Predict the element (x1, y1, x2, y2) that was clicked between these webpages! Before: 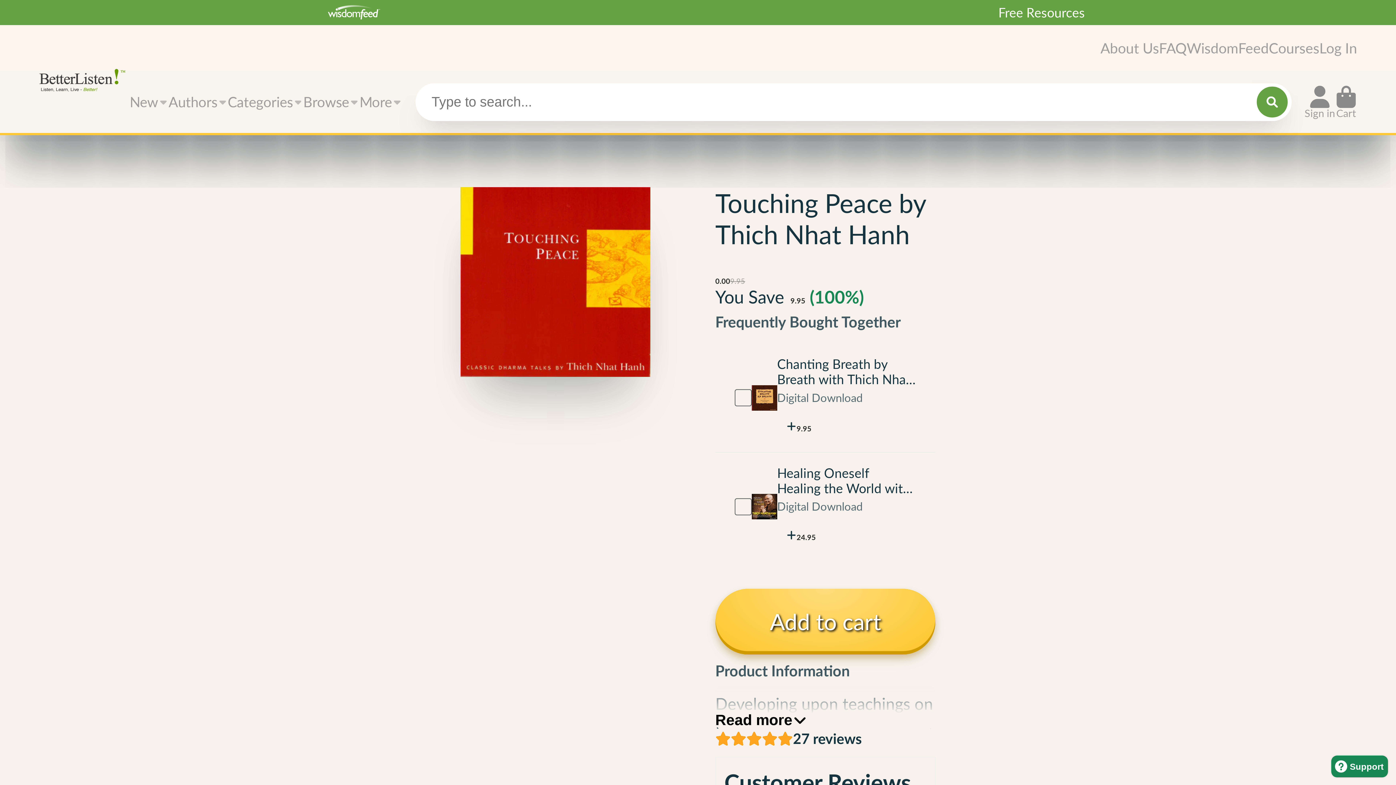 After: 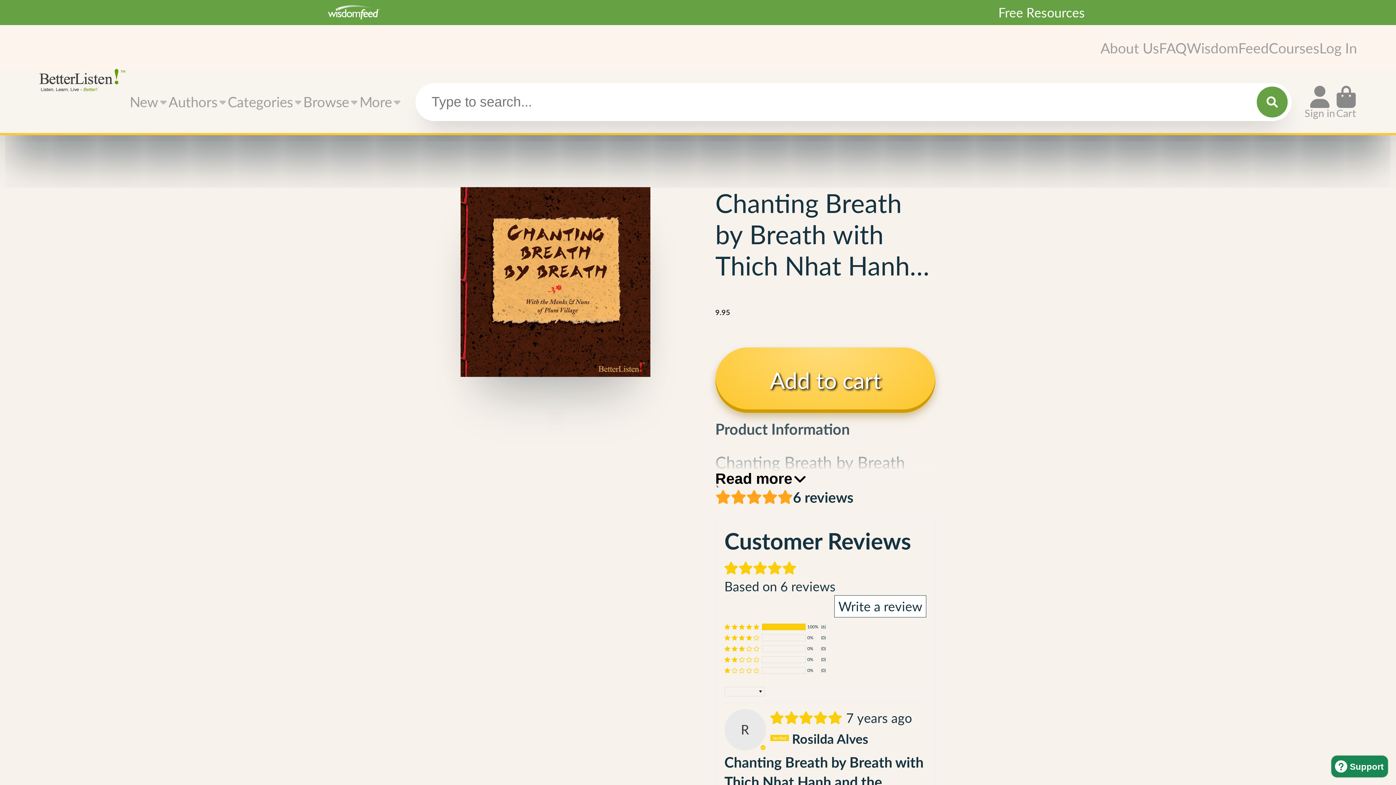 Action: bbox: (751, 385, 777, 410)